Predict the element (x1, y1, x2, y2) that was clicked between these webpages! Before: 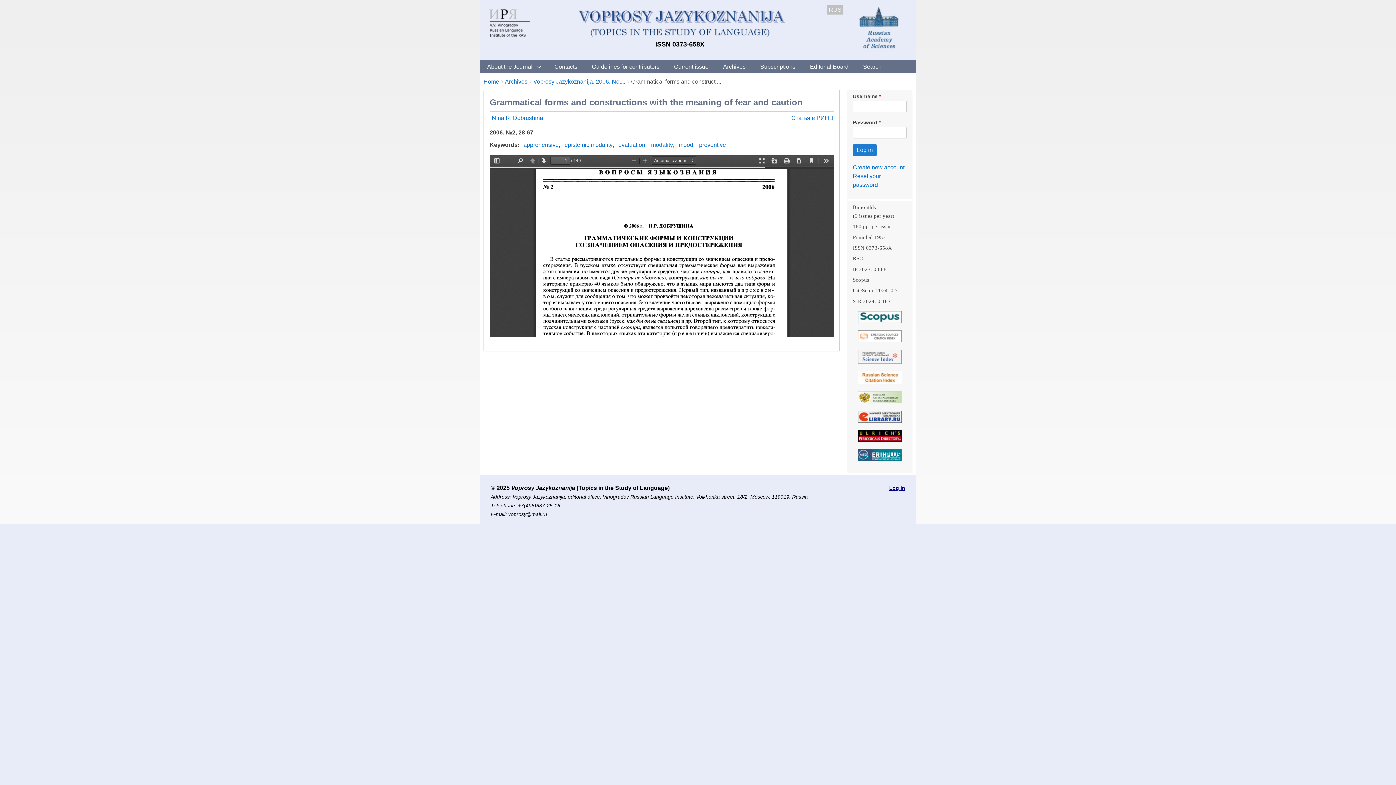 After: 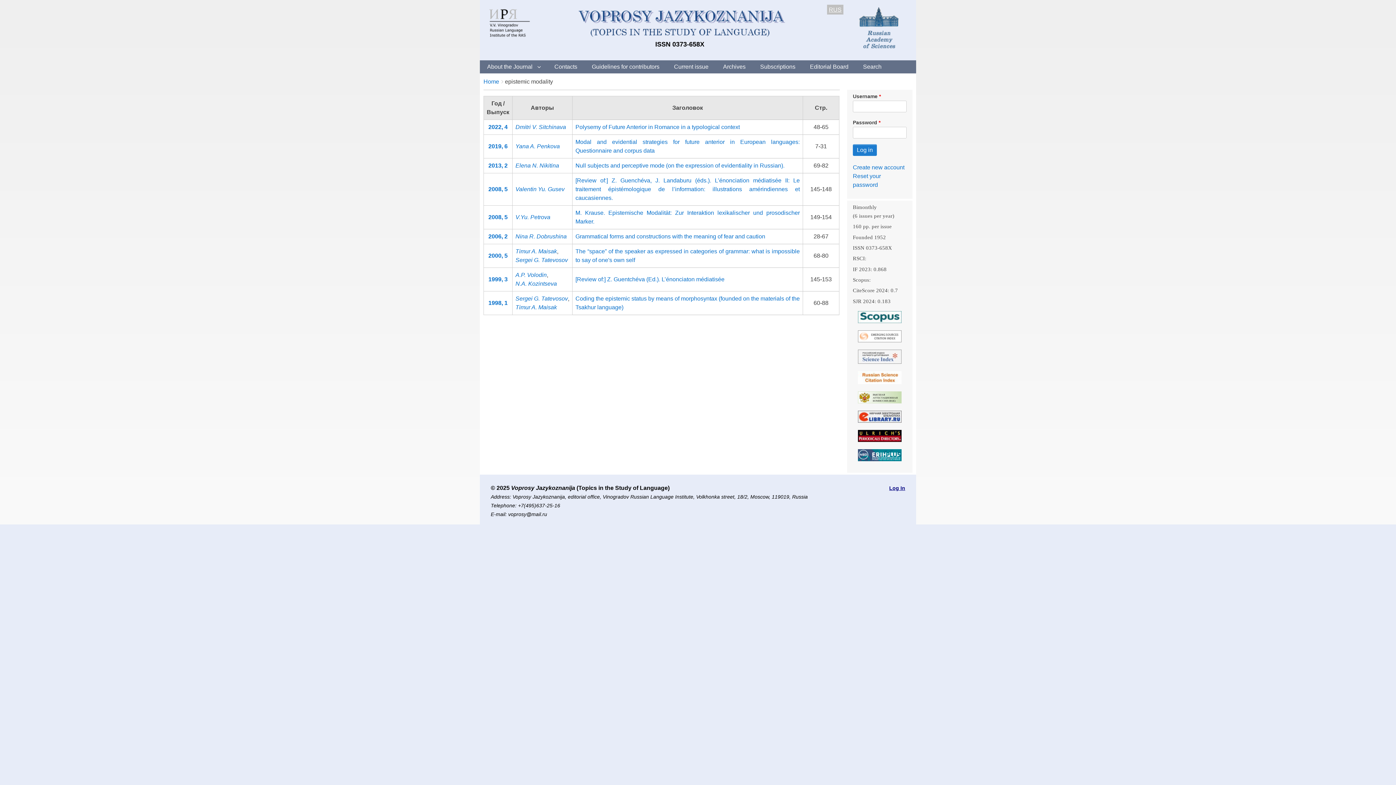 Action: label: epistemic modality bbox: (564, 141, 612, 148)